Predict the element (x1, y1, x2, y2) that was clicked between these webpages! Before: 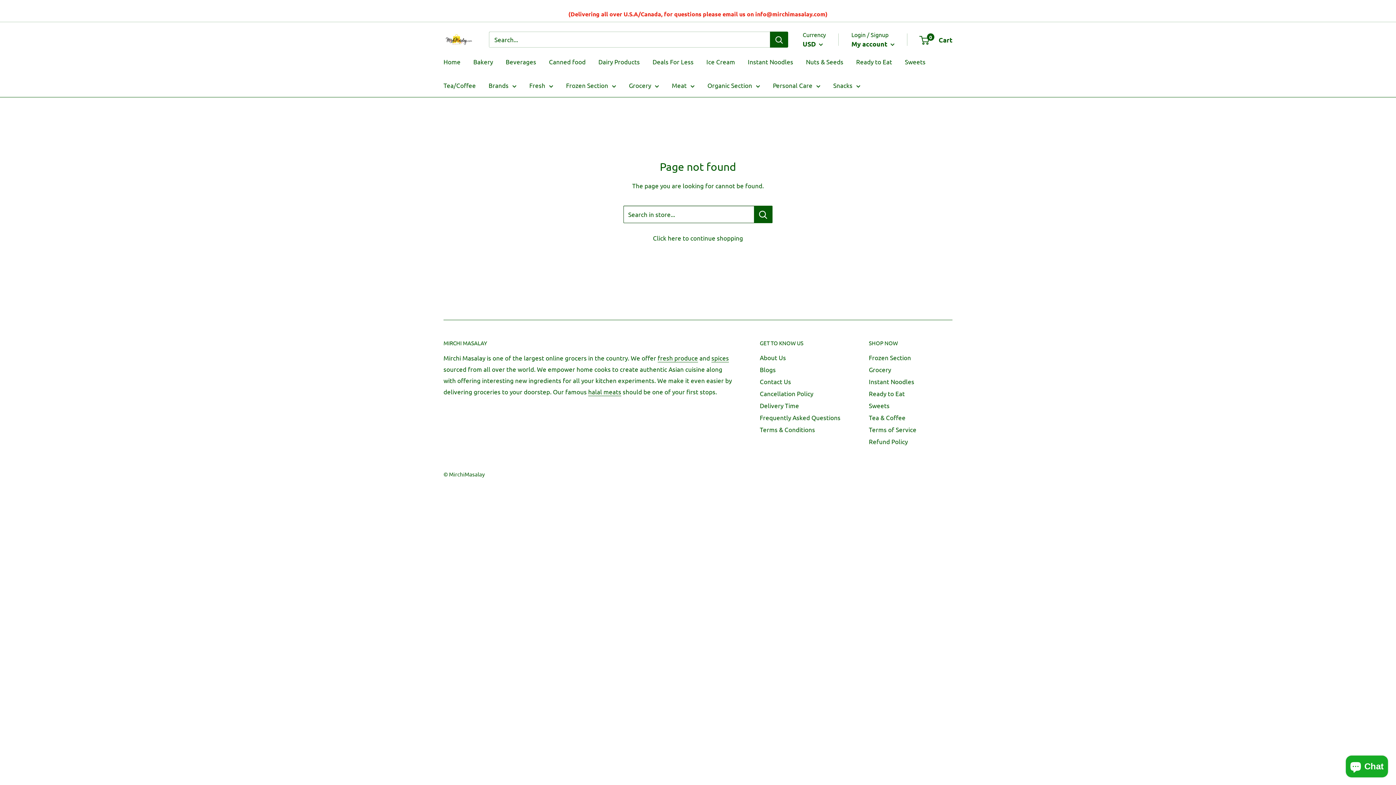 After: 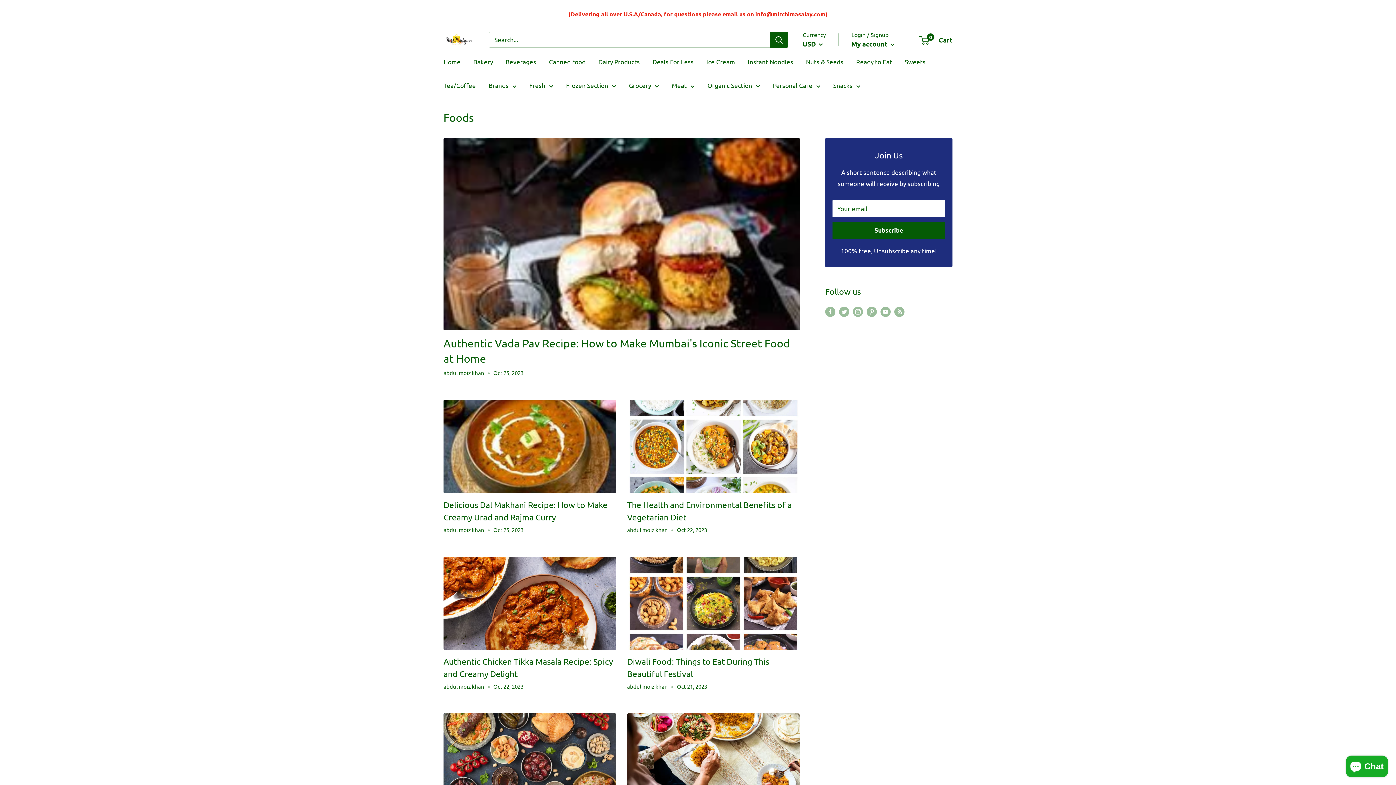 Action: bbox: (760, 363, 843, 375) label: Blogs